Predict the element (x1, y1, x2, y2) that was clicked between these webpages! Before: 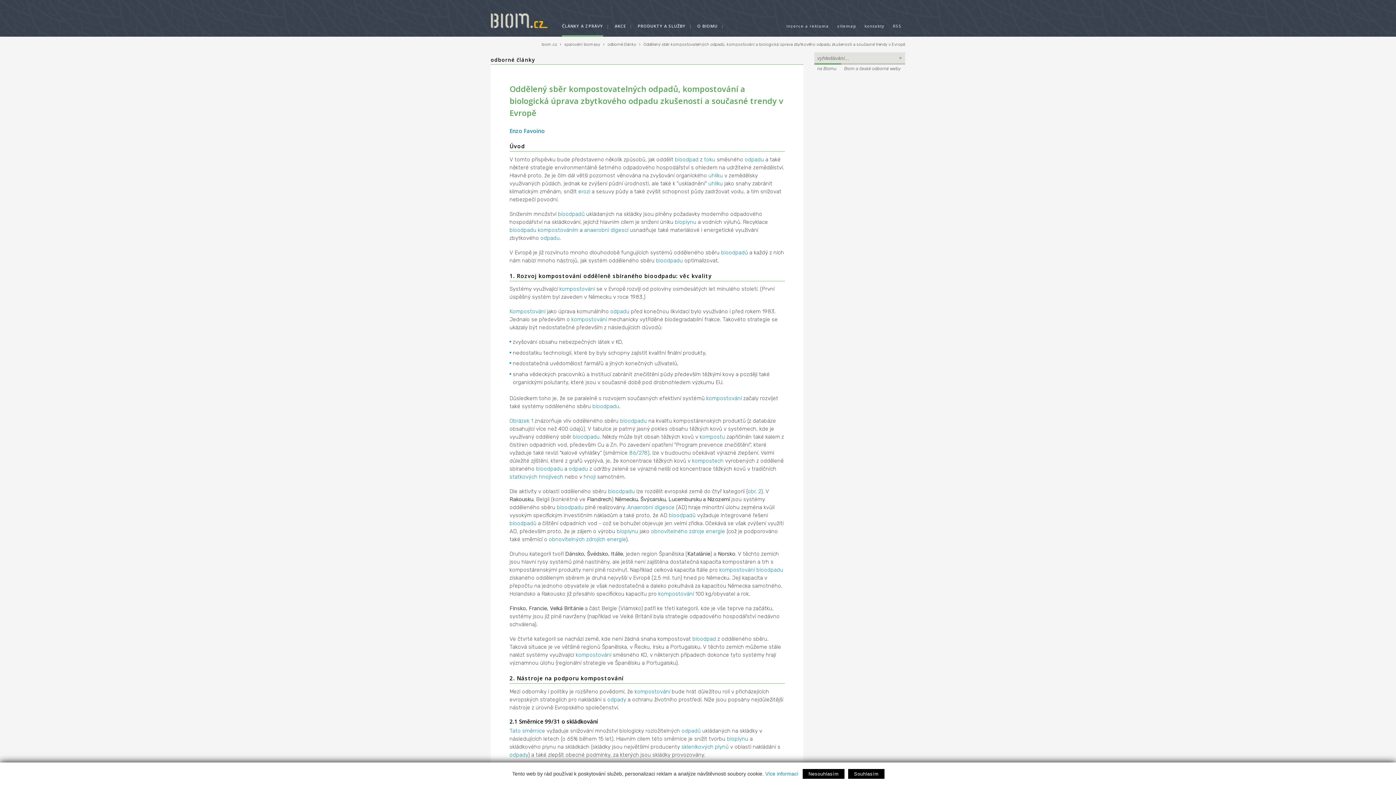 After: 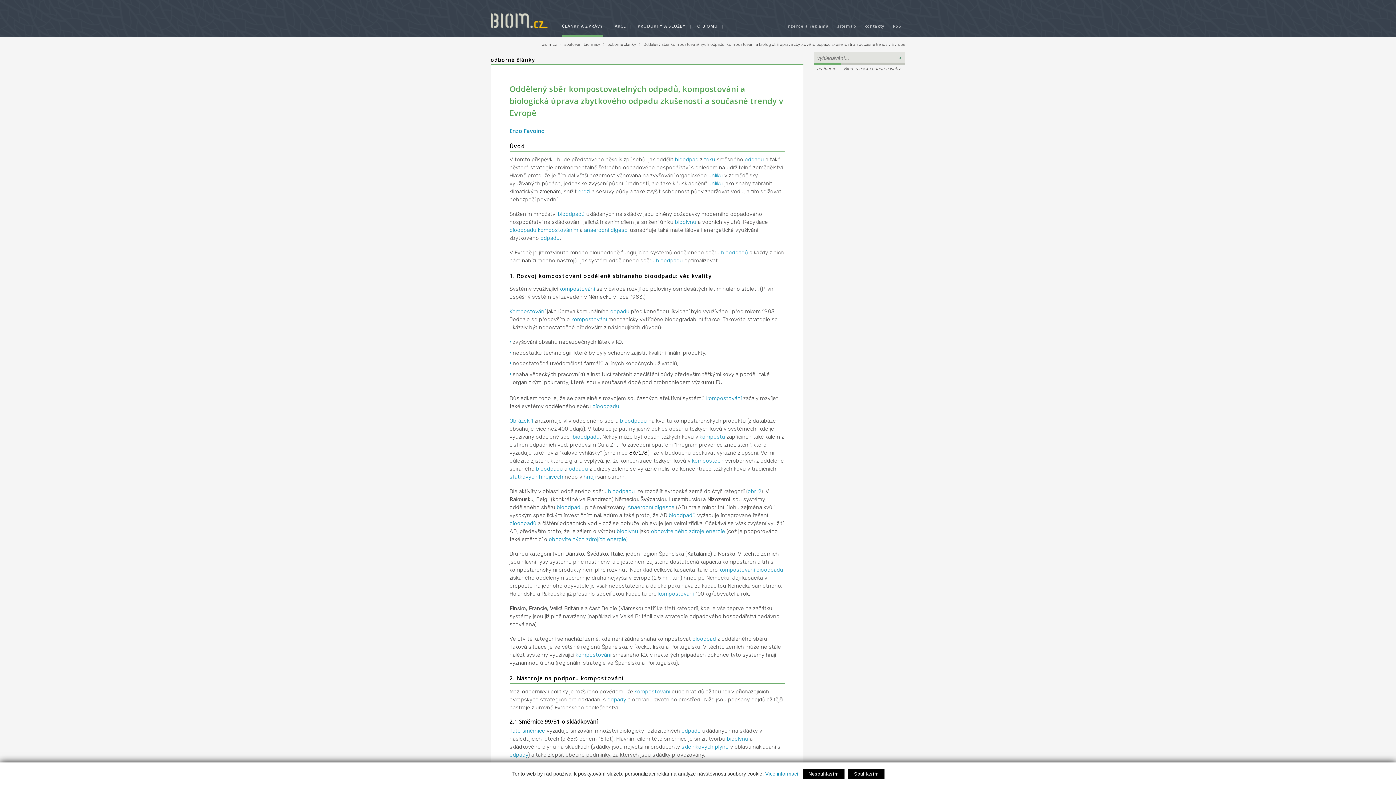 Action: label: 86/278 bbox: (629, 449, 647, 456)